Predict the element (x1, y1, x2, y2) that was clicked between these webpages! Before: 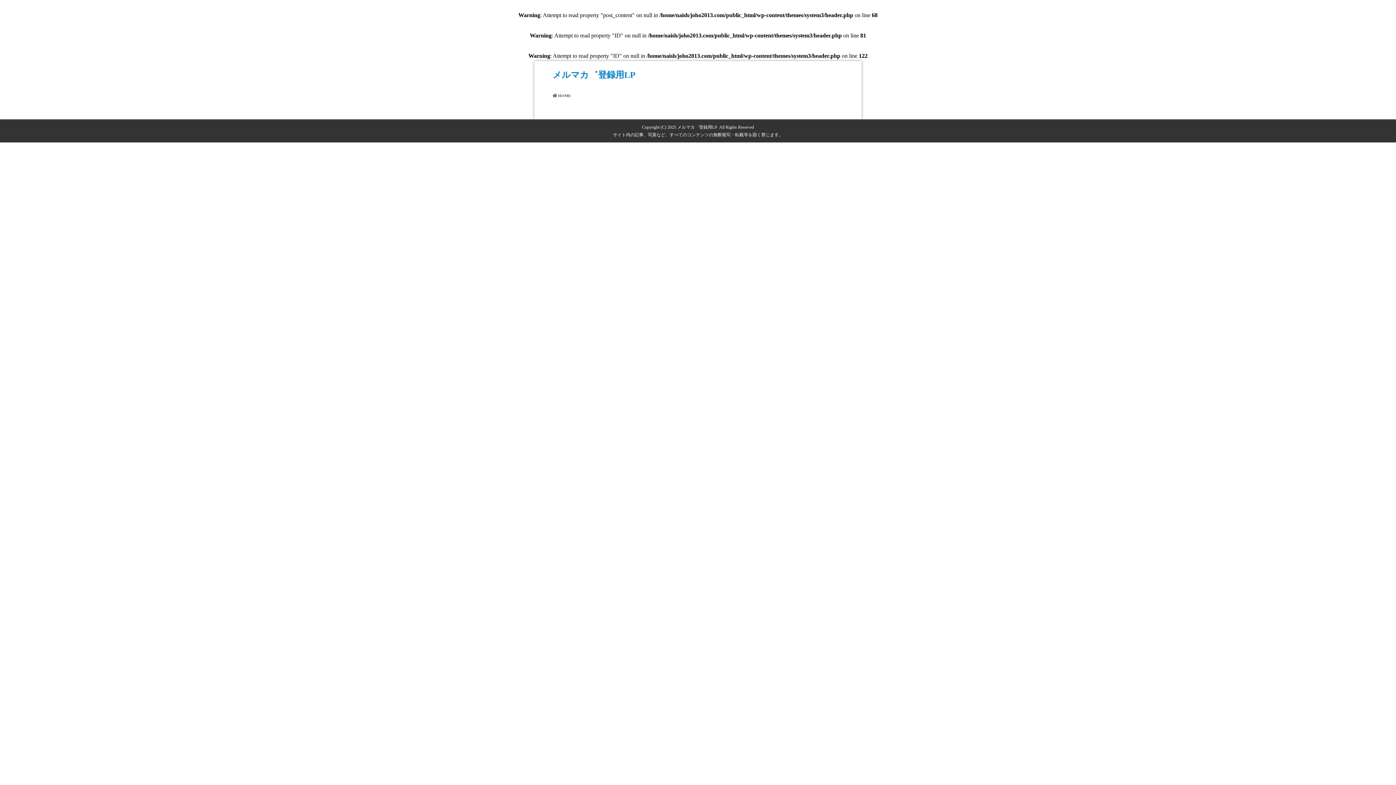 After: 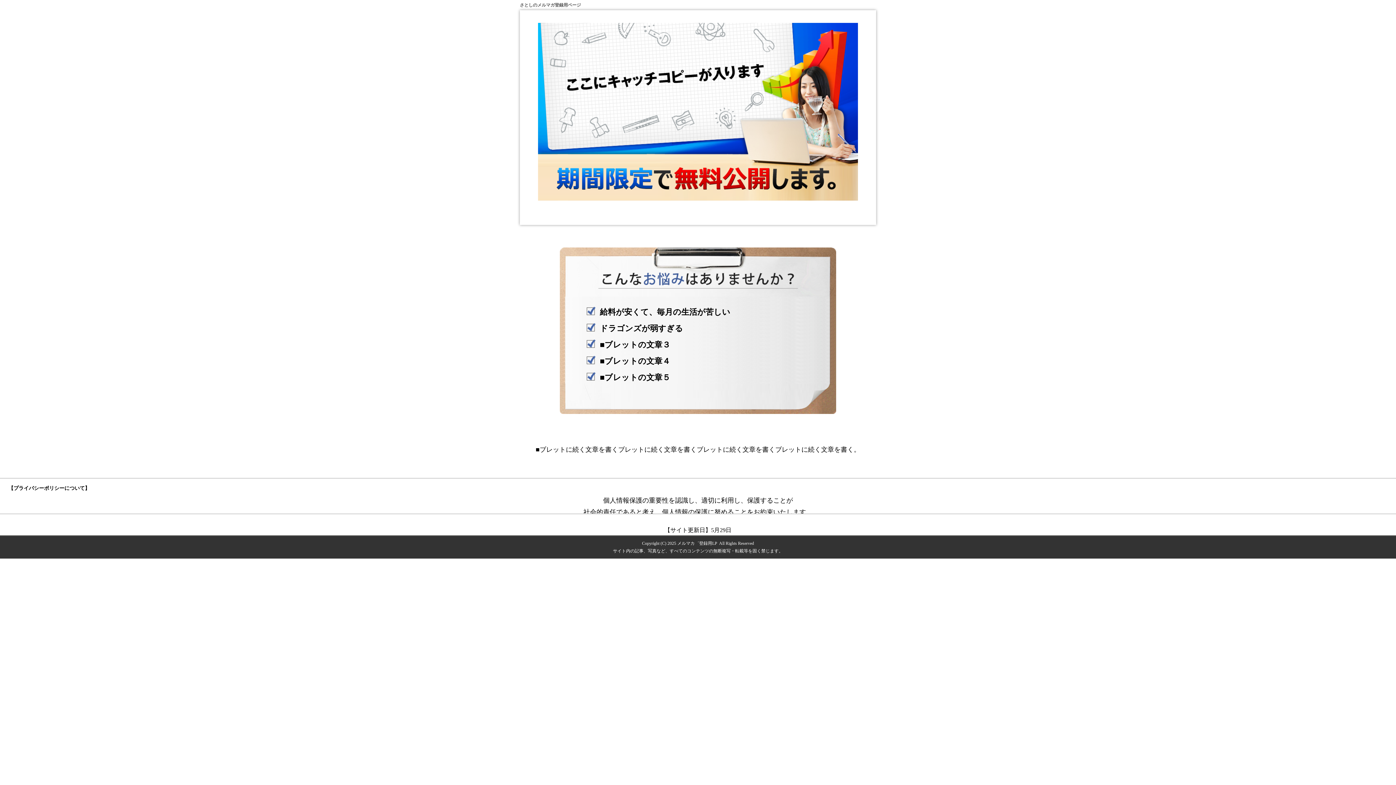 Action: bbox: (552, 93, 570, 97) label:  HOME